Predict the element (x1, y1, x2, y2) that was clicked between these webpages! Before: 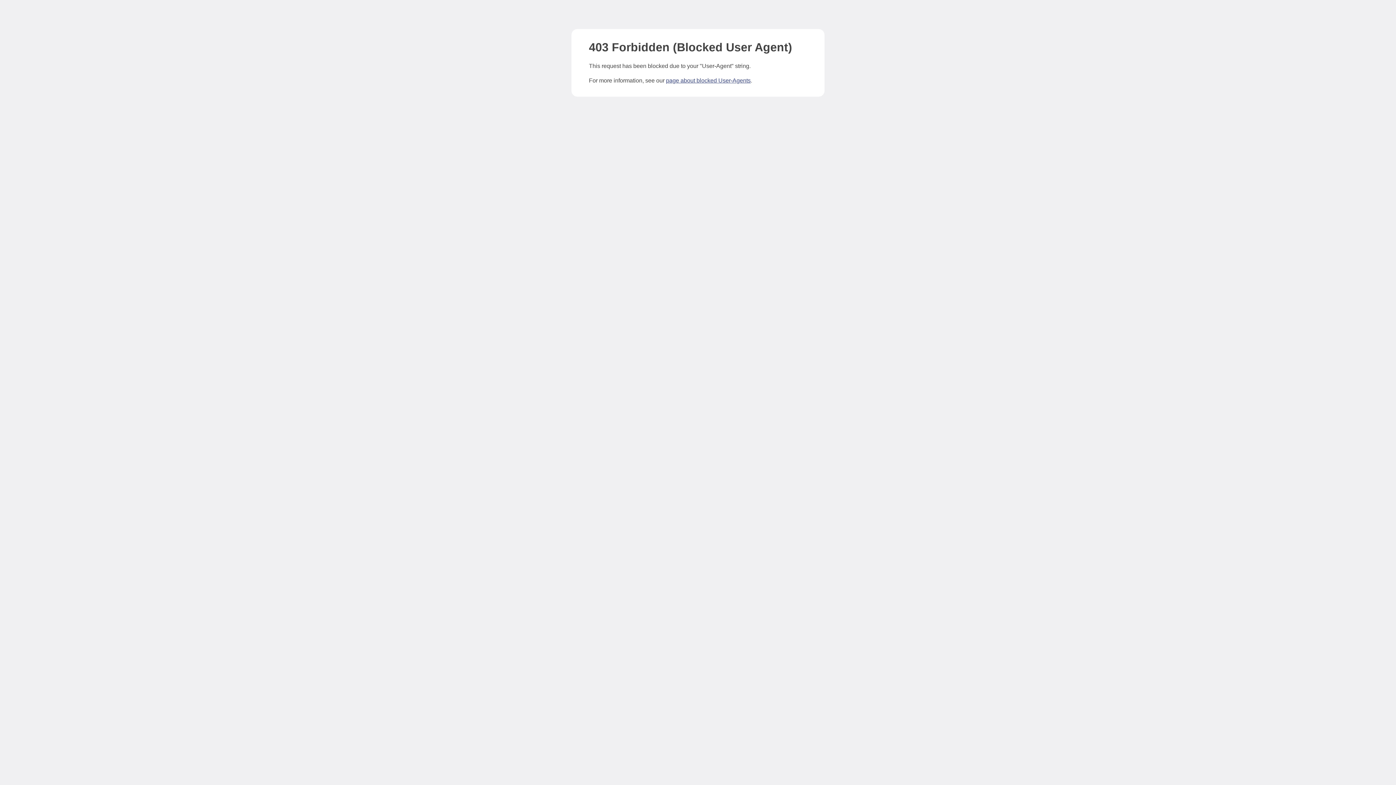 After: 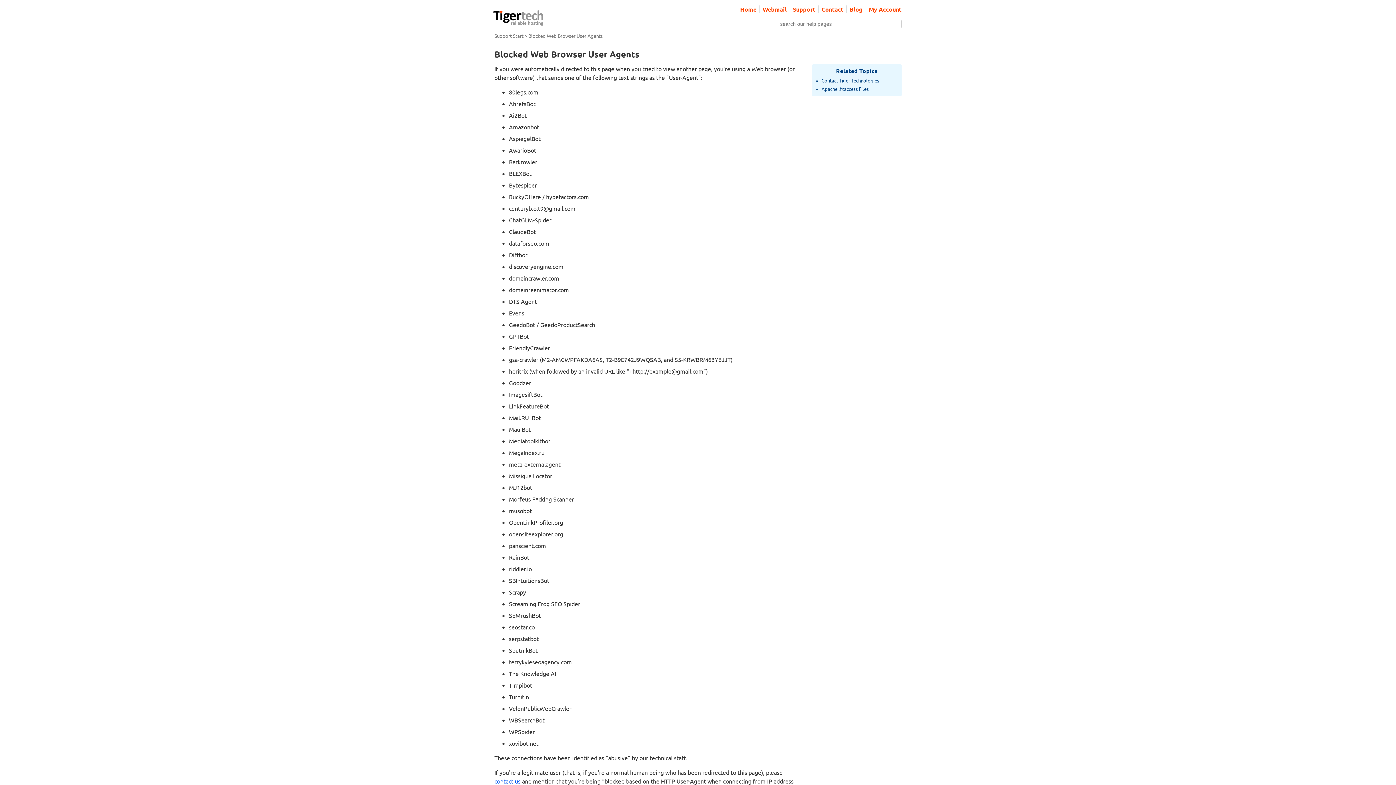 Action: bbox: (666, 77, 750, 83) label: page about blocked User-Agents